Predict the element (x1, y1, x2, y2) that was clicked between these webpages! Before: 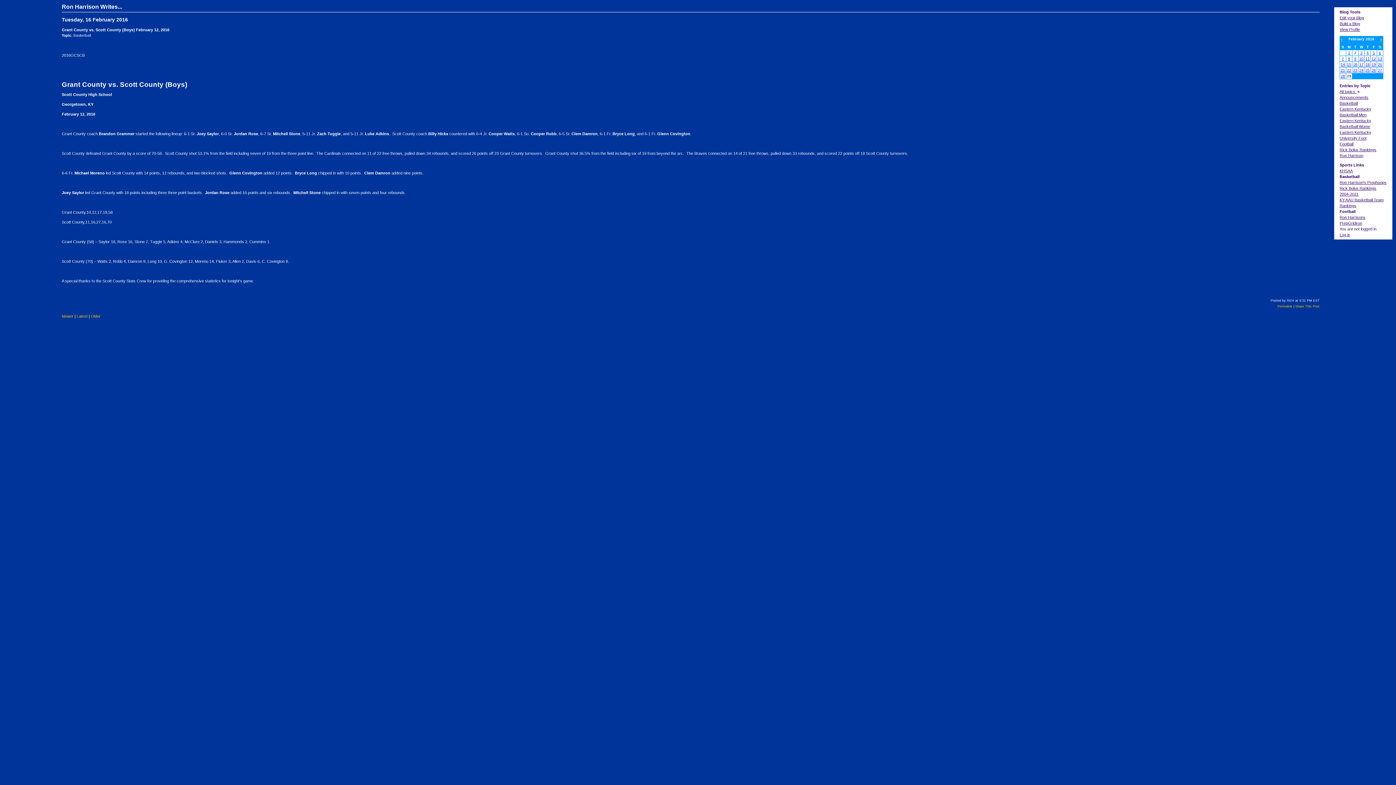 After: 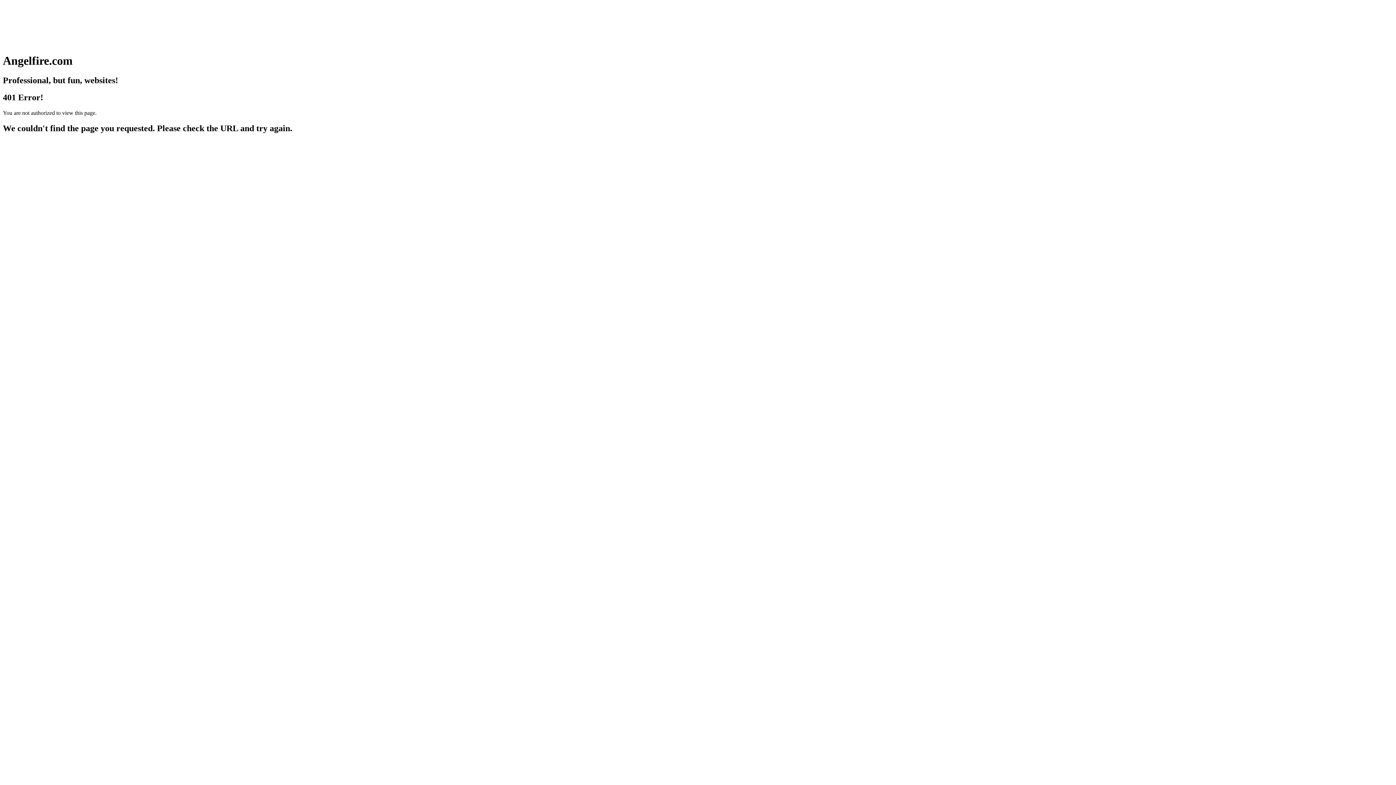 Action: label: Edit your Blog bbox: (1340, 15, 1364, 20)